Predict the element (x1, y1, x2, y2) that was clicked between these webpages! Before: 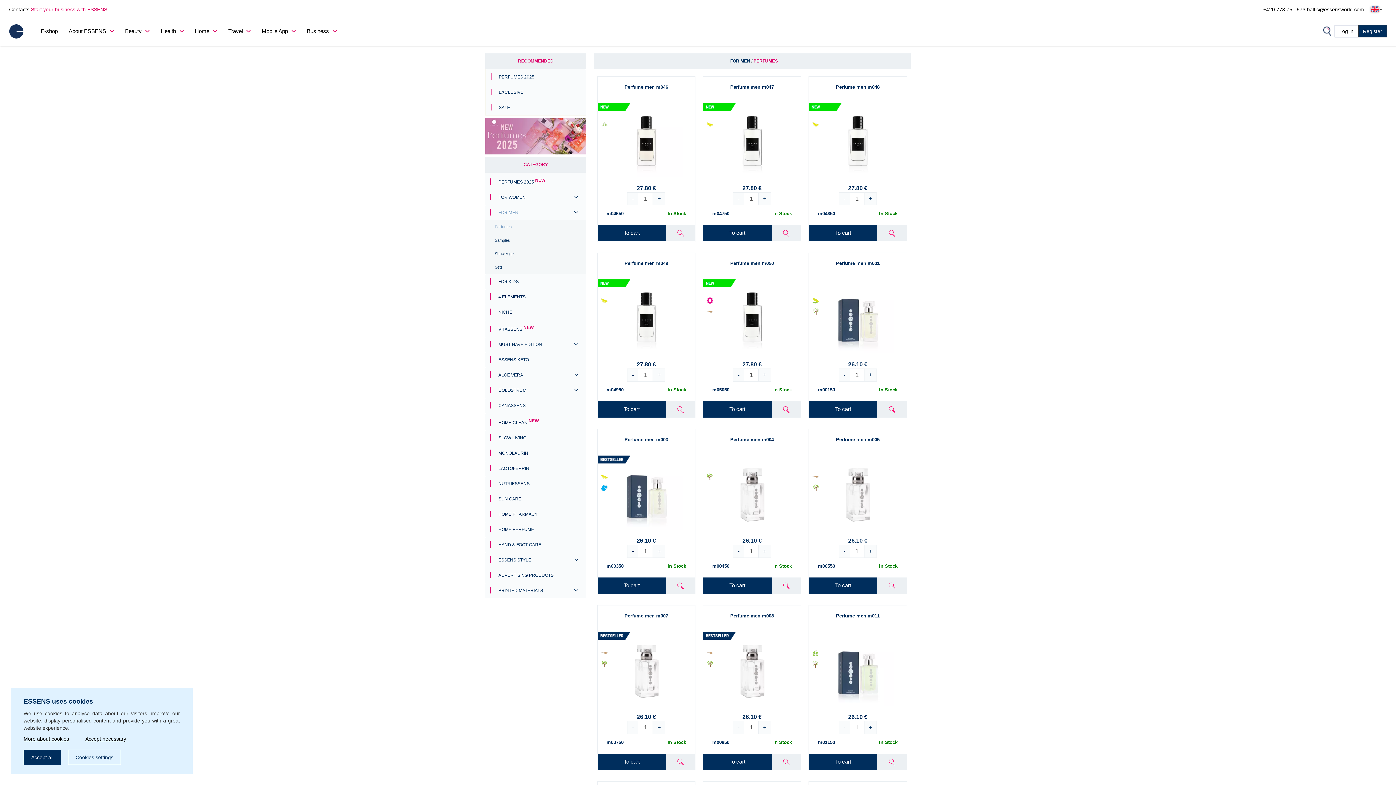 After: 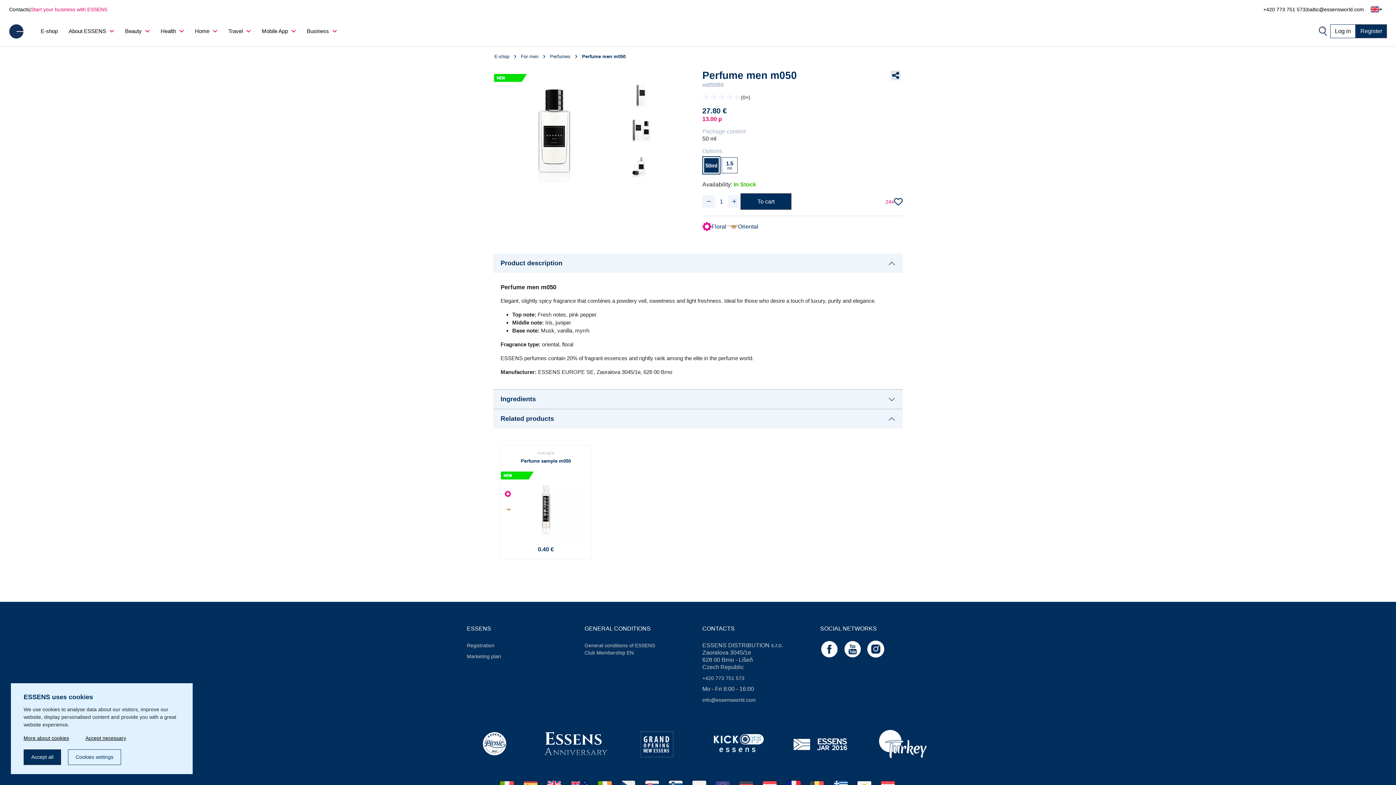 Action: bbox: (712, 387, 729, 392) label: m05050